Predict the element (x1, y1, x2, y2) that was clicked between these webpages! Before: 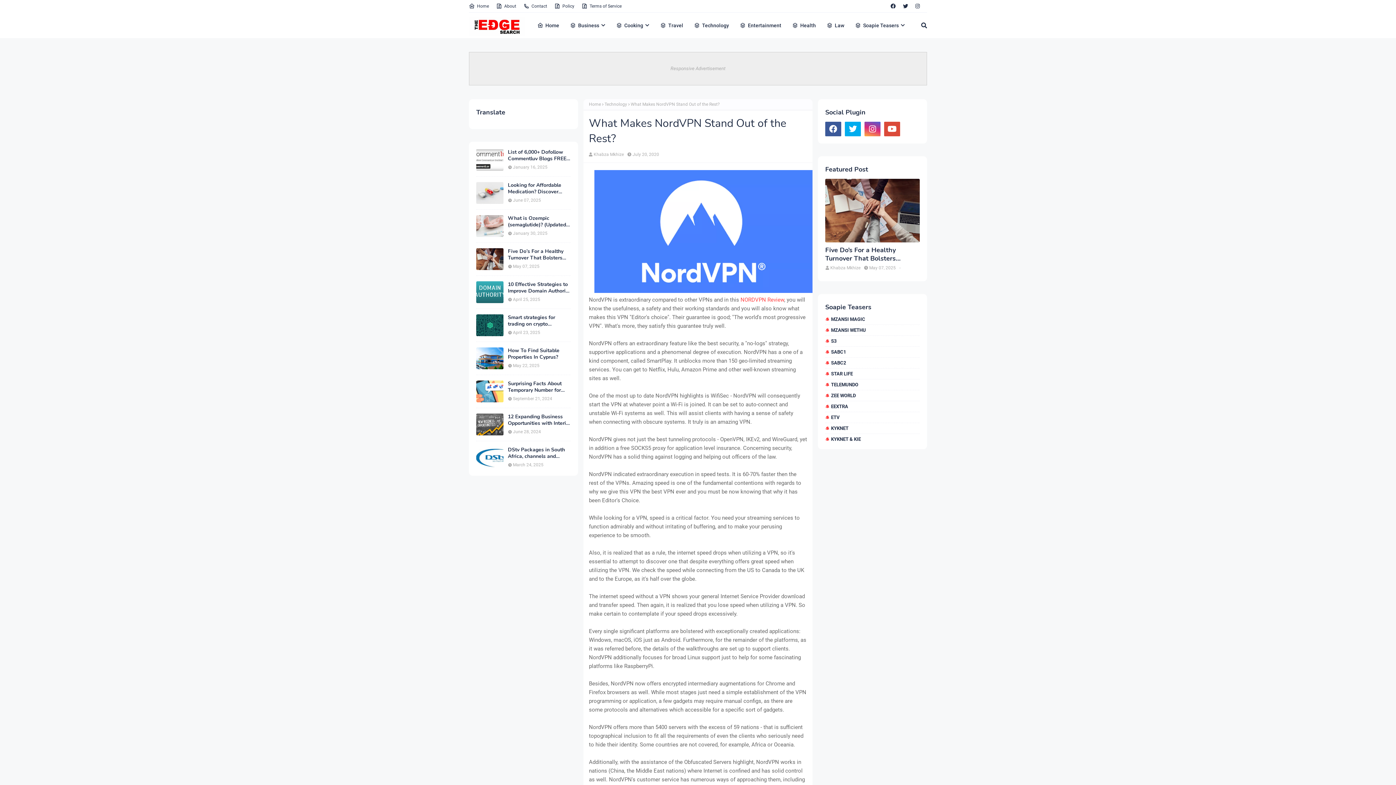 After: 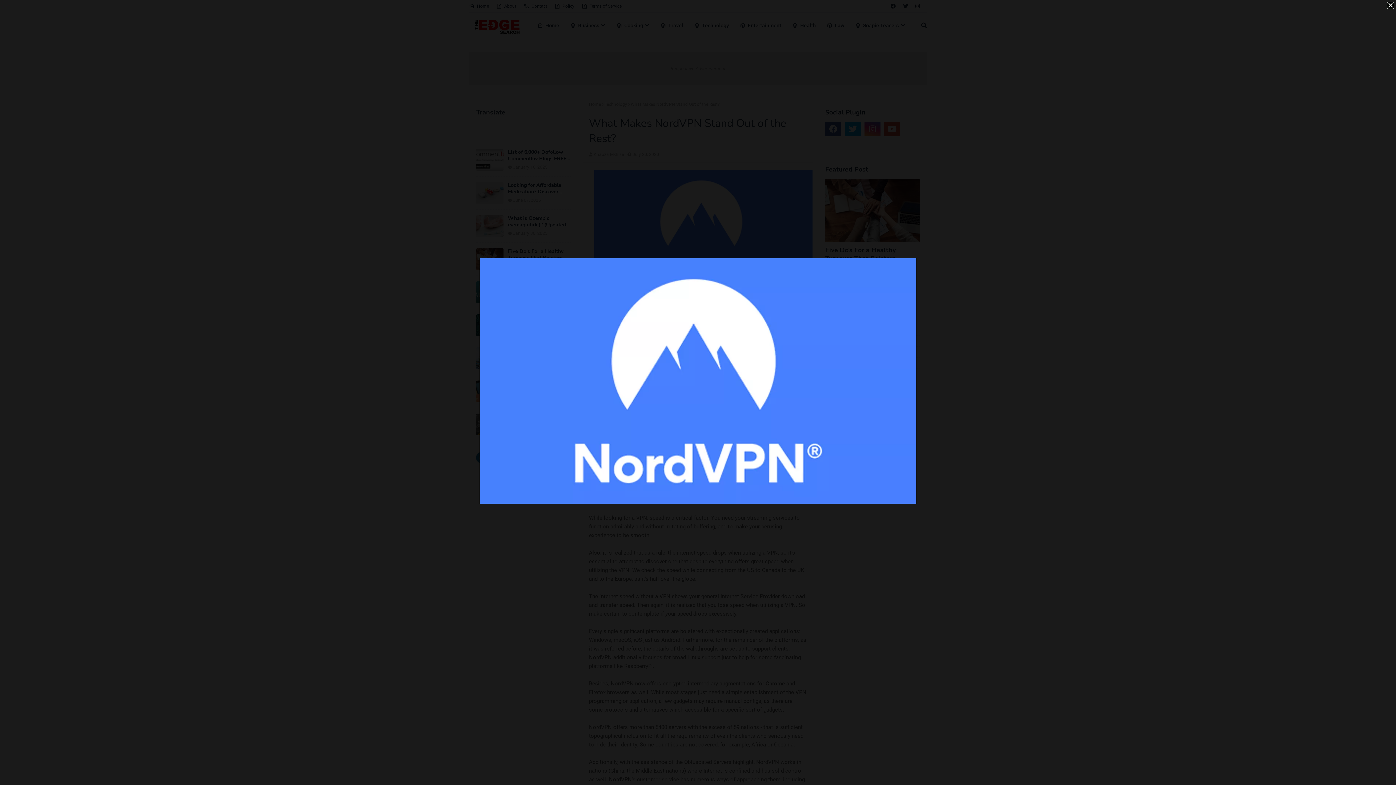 Action: bbox: (594, 287, 812, 294)